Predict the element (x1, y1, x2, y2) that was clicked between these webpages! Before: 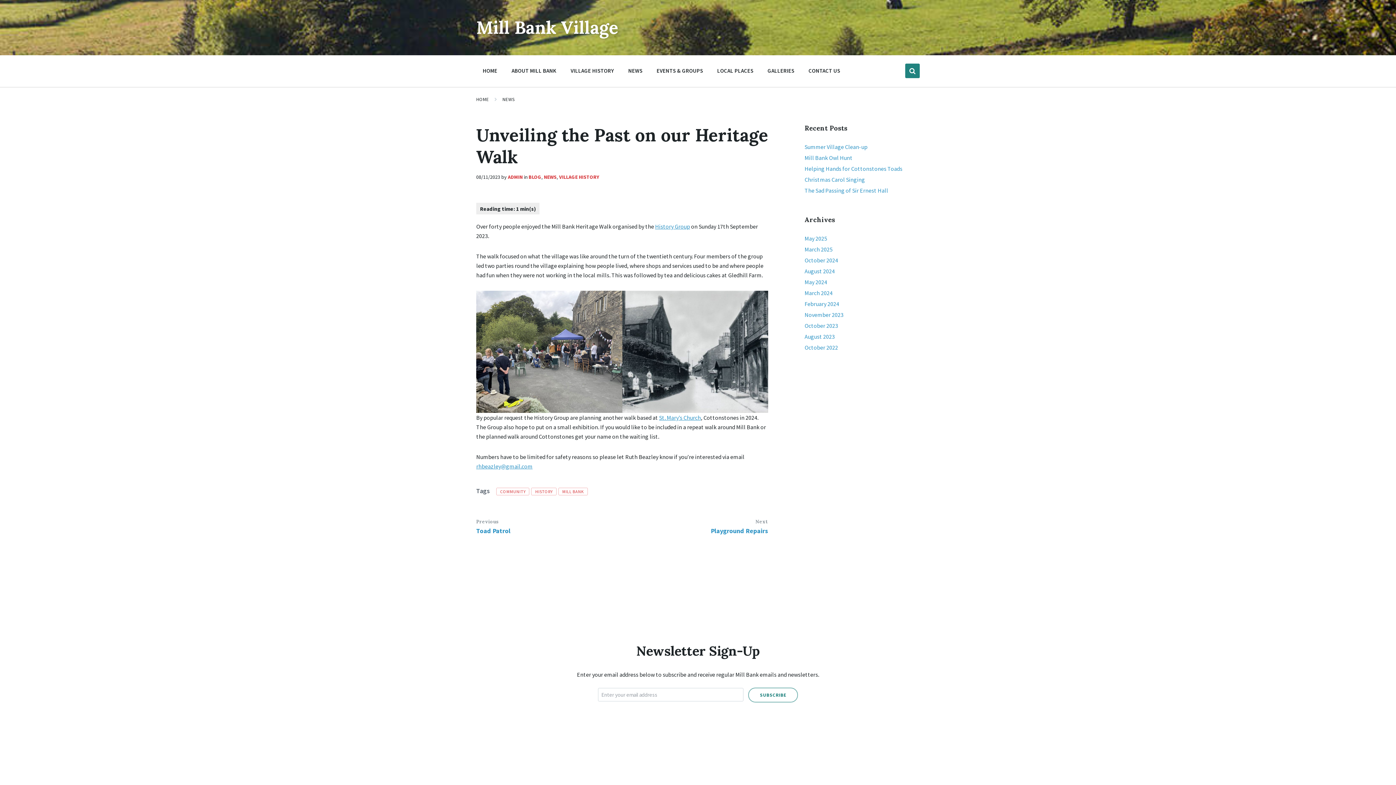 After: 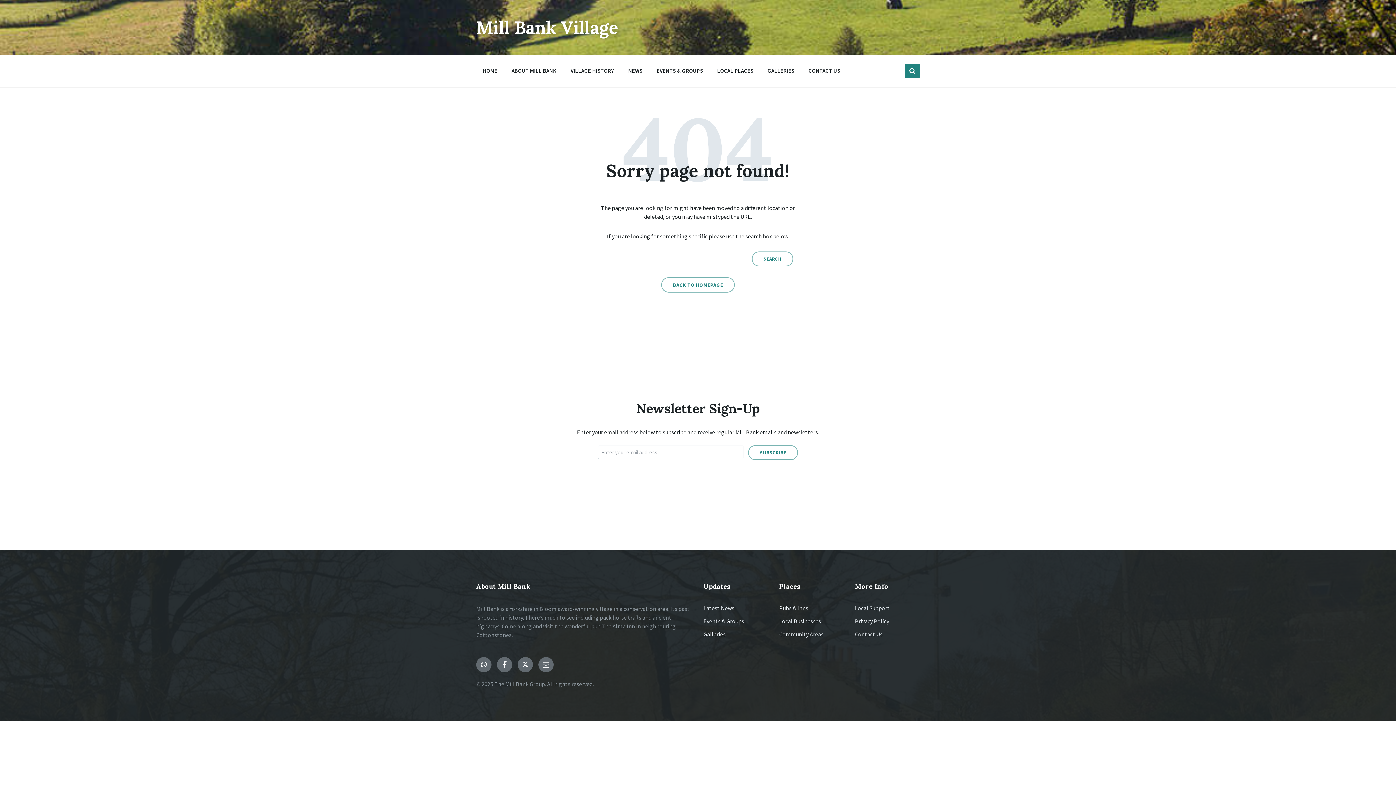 Action: bbox: (804, 289, 832, 296) label: March 2024